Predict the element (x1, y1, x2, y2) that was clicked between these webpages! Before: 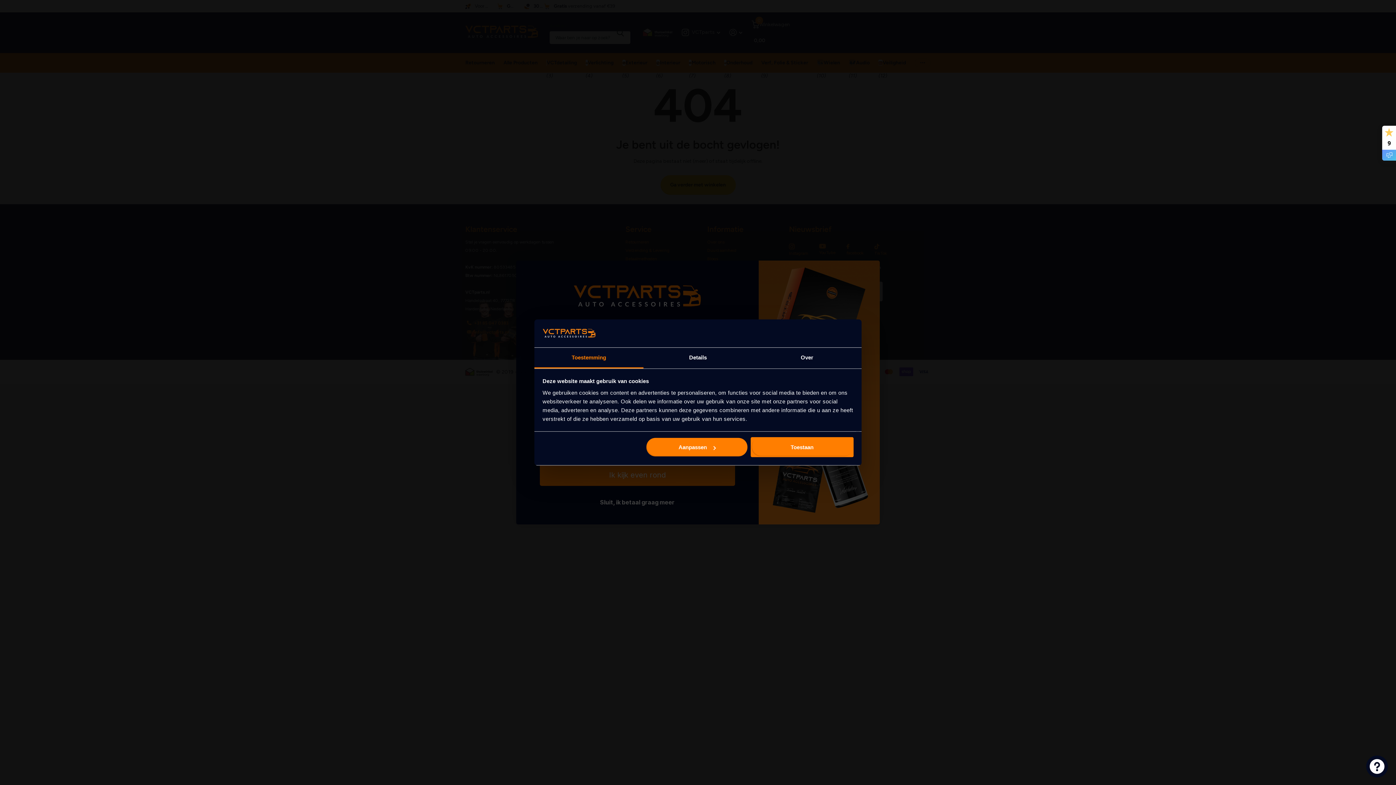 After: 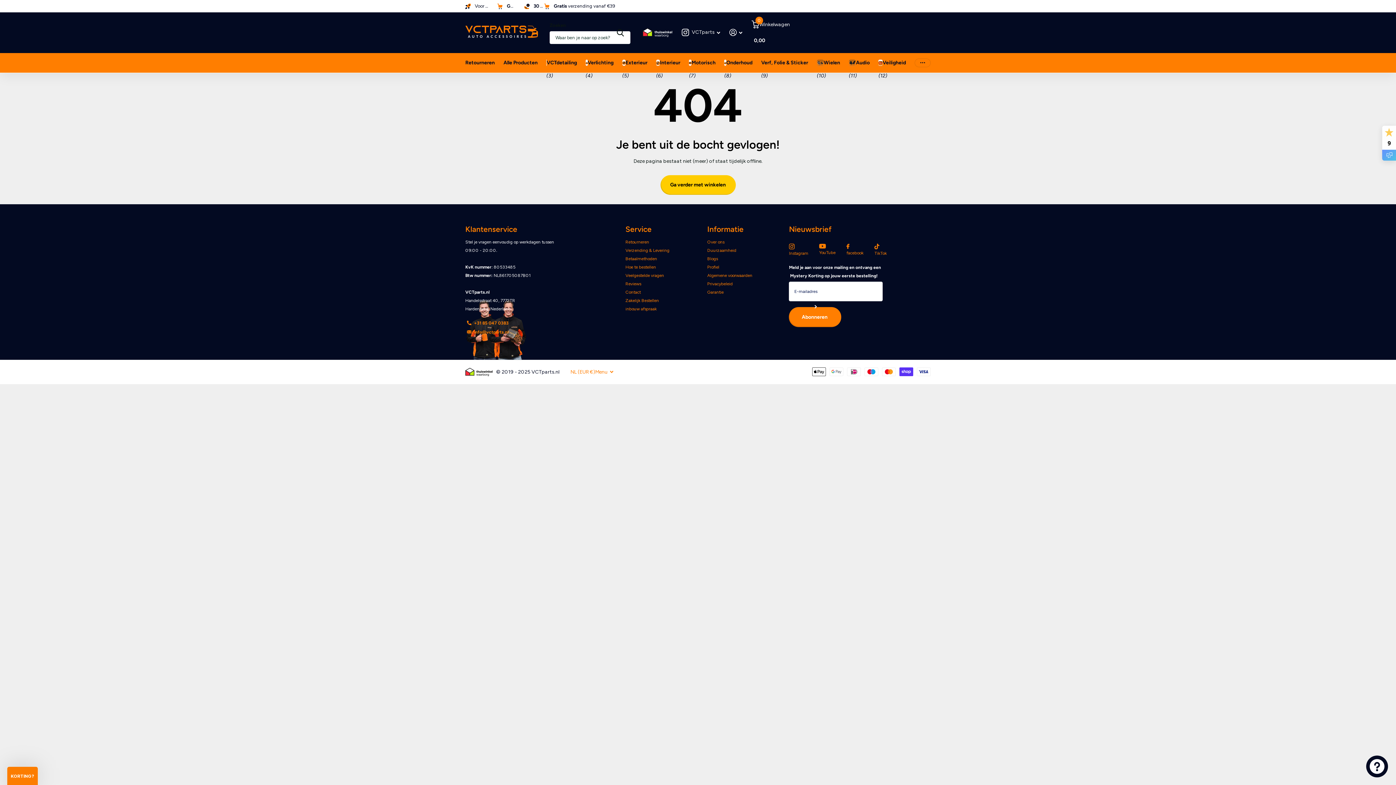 Action: label: Toestaan bbox: (751, 437, 853, 457)